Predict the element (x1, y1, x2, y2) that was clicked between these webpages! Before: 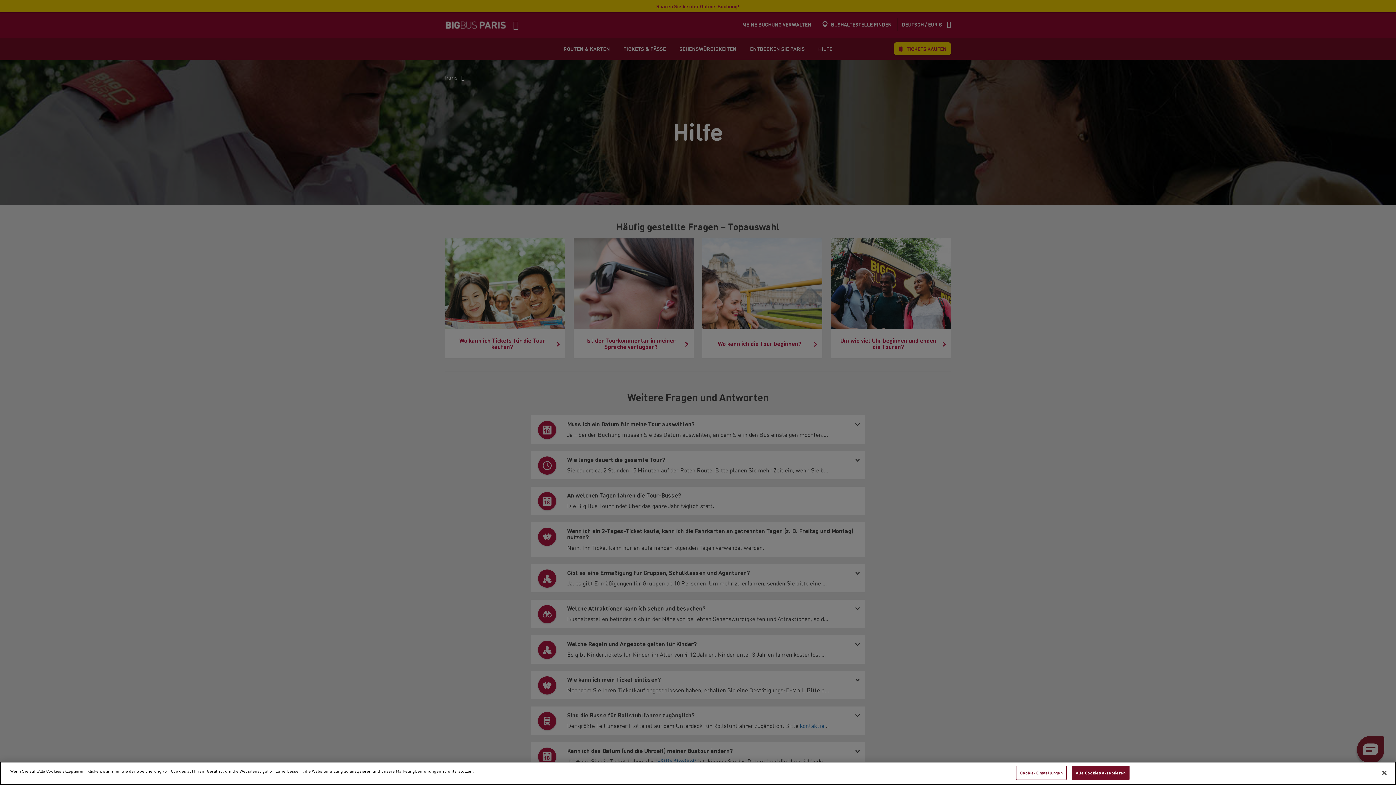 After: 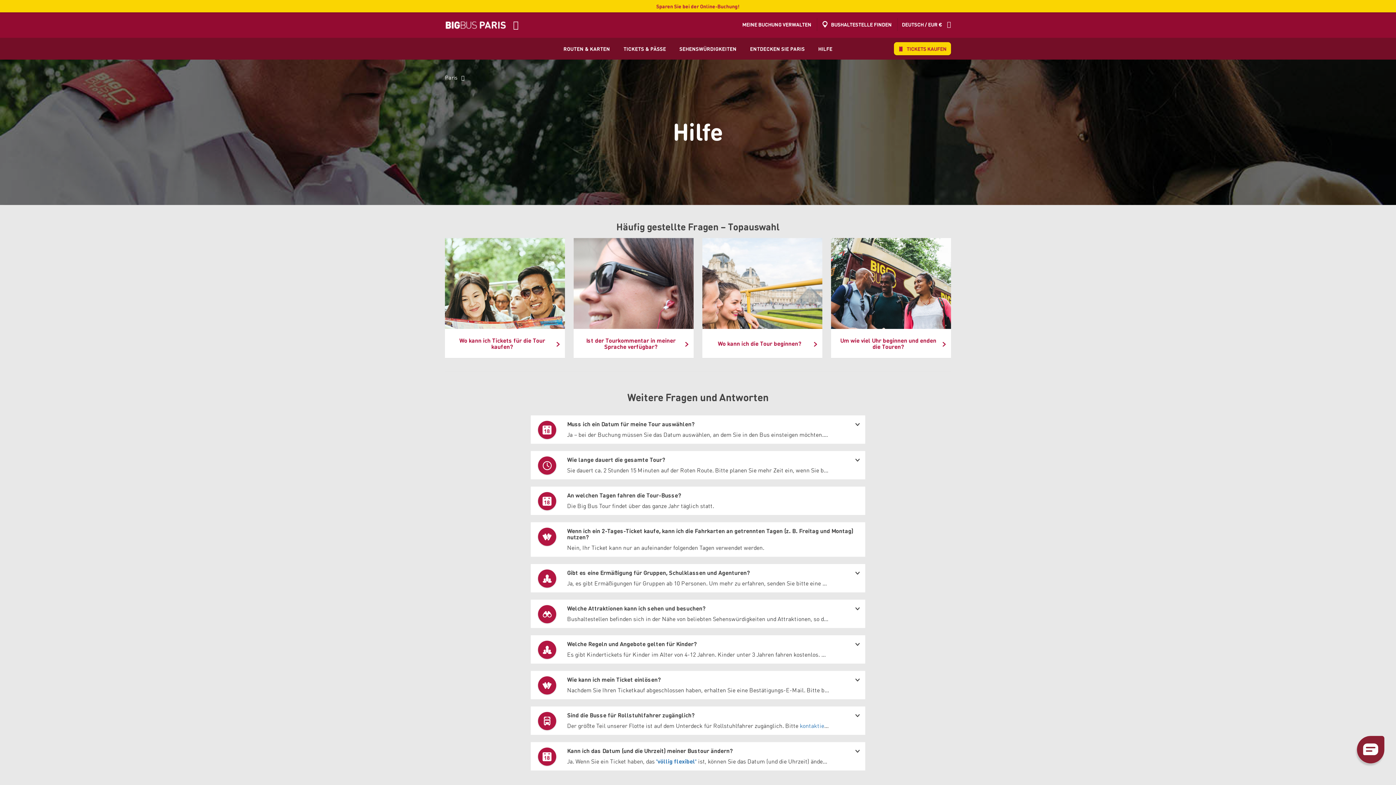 Action: bbox: (1376, 765, 1392, 781) label: Schließen